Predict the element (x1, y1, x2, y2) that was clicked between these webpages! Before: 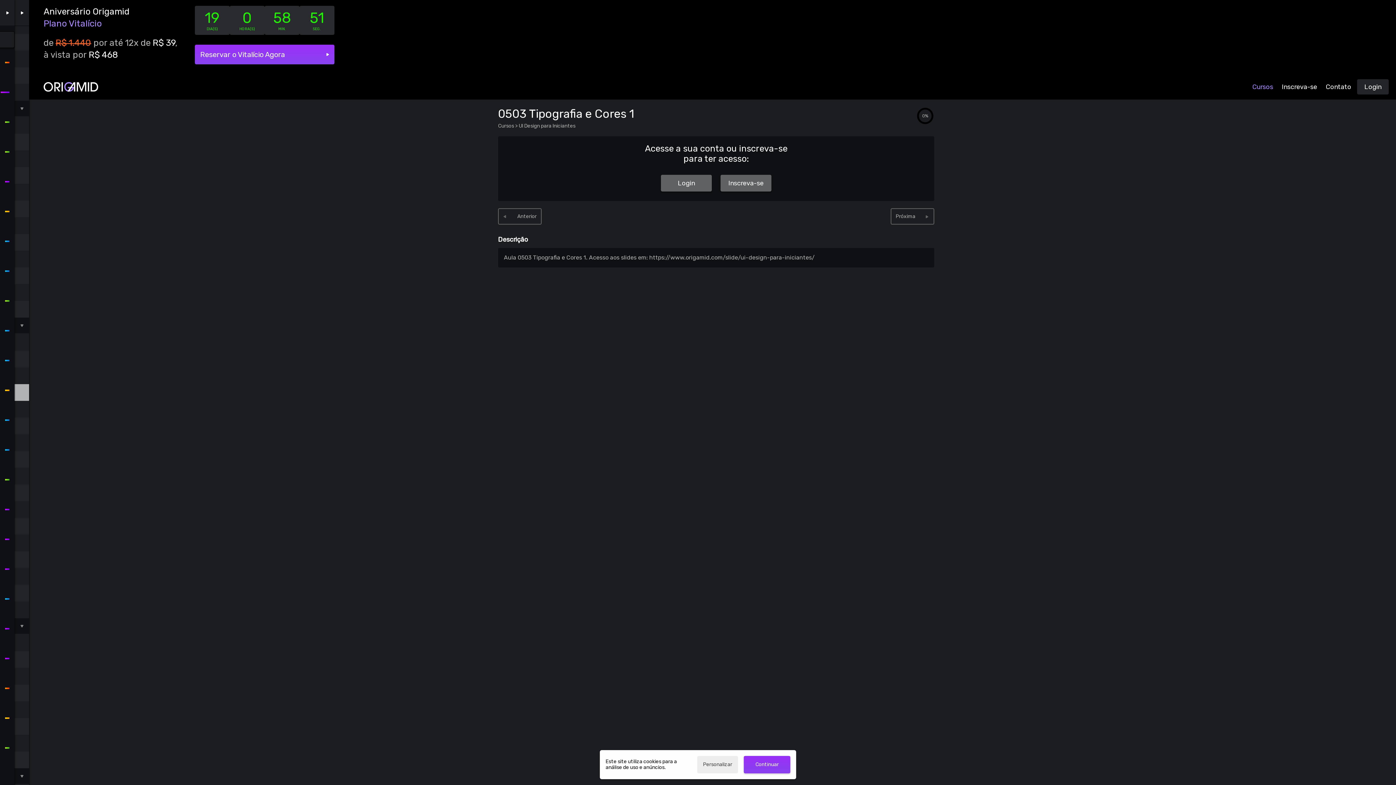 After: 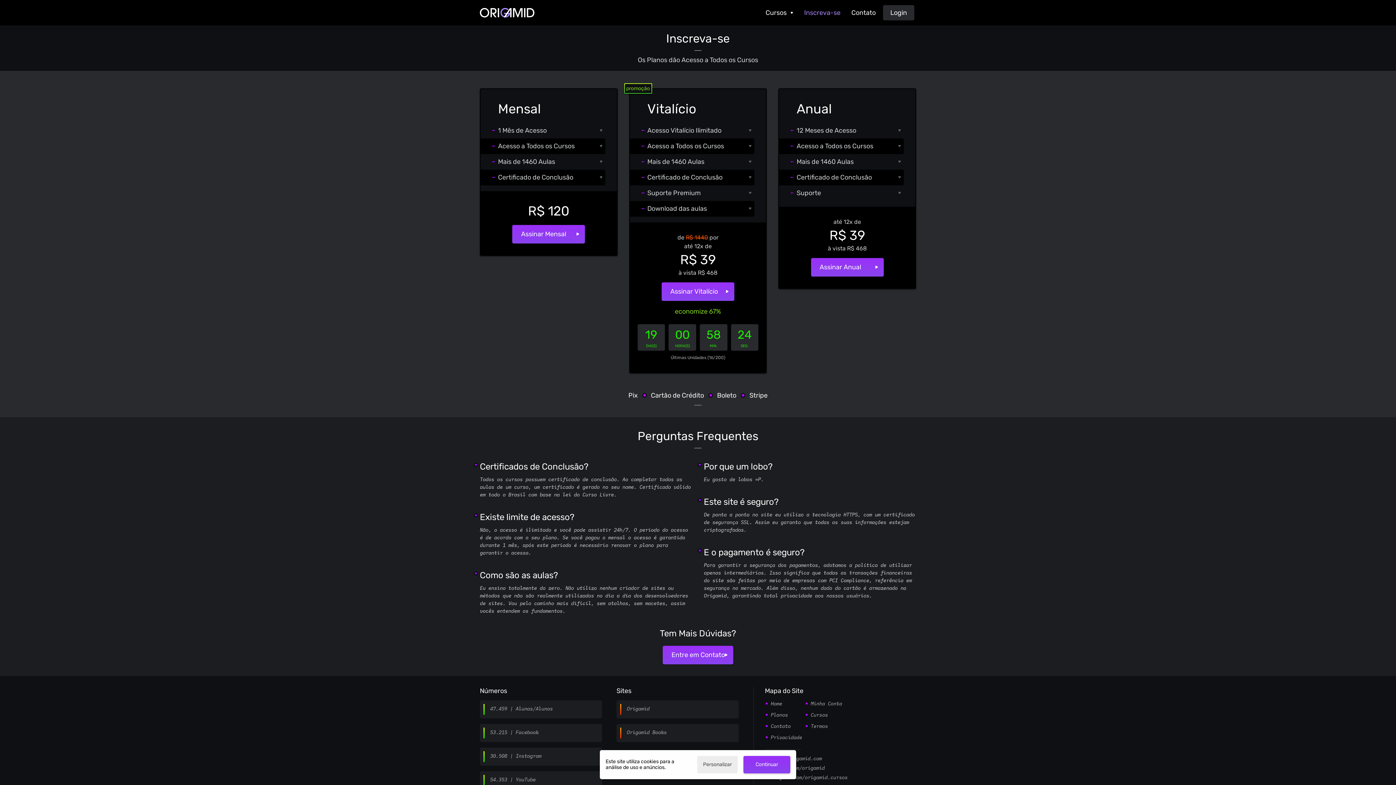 Action: bbox: (1279, 80, 1320, 93) label: Inscreva-se